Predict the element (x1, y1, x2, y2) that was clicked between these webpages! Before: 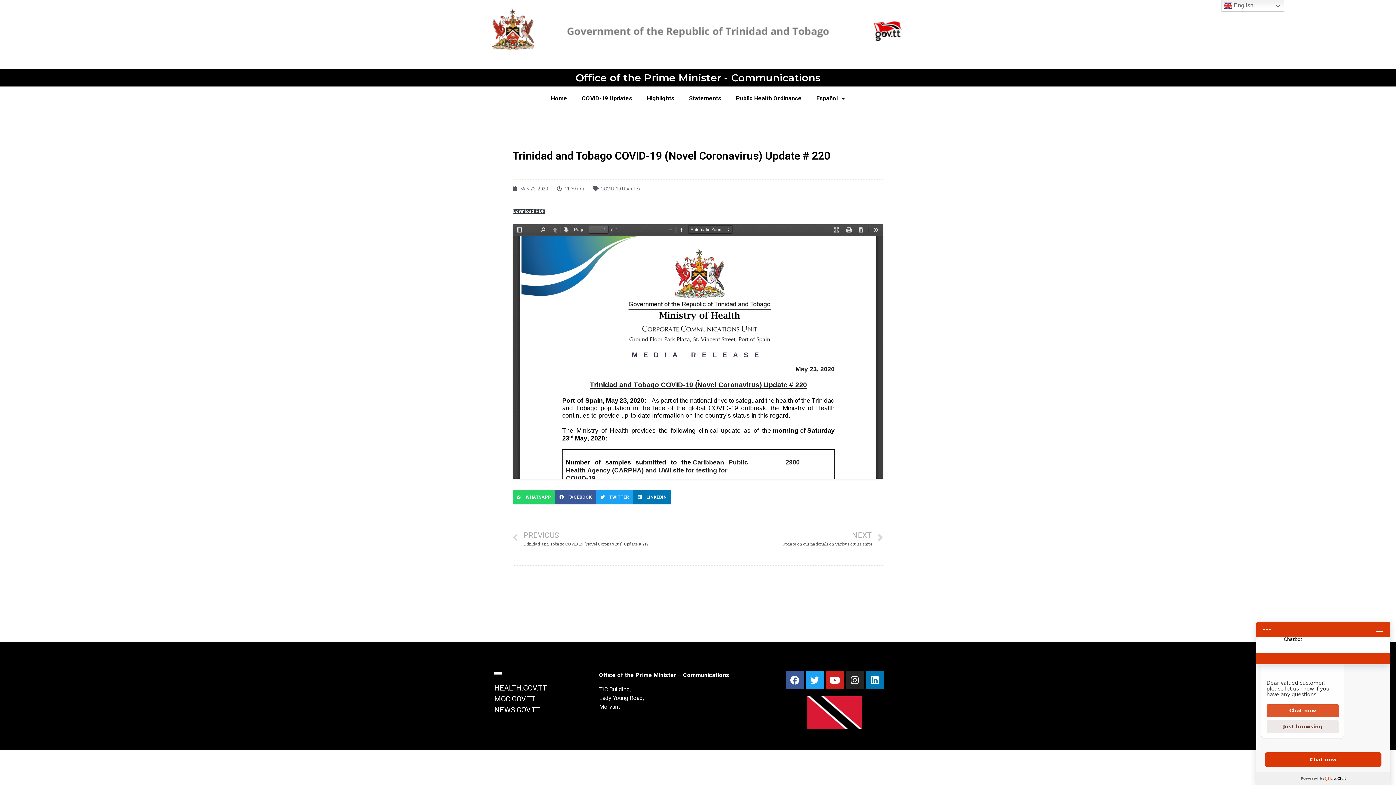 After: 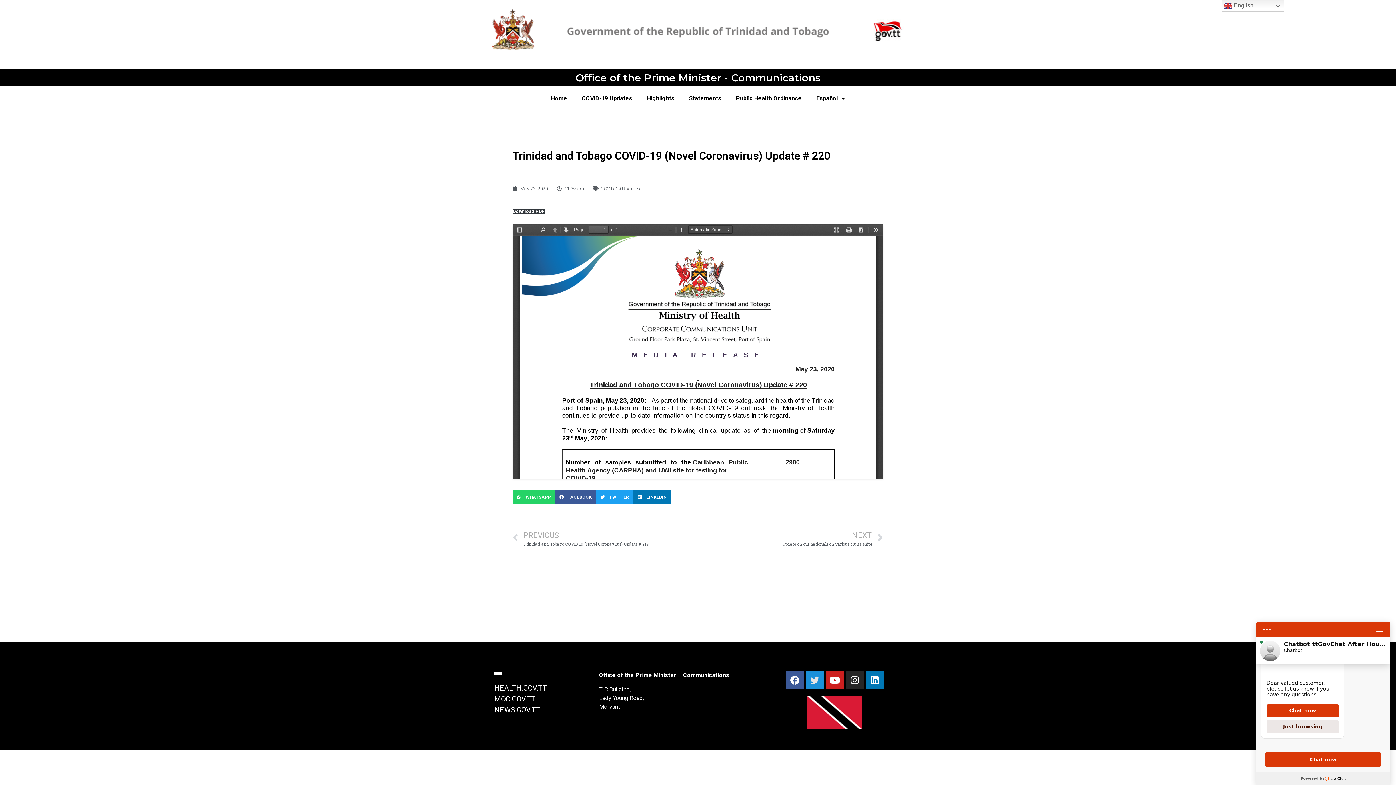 Action: bbox: (805, 671, 824, 689) label: Twitter